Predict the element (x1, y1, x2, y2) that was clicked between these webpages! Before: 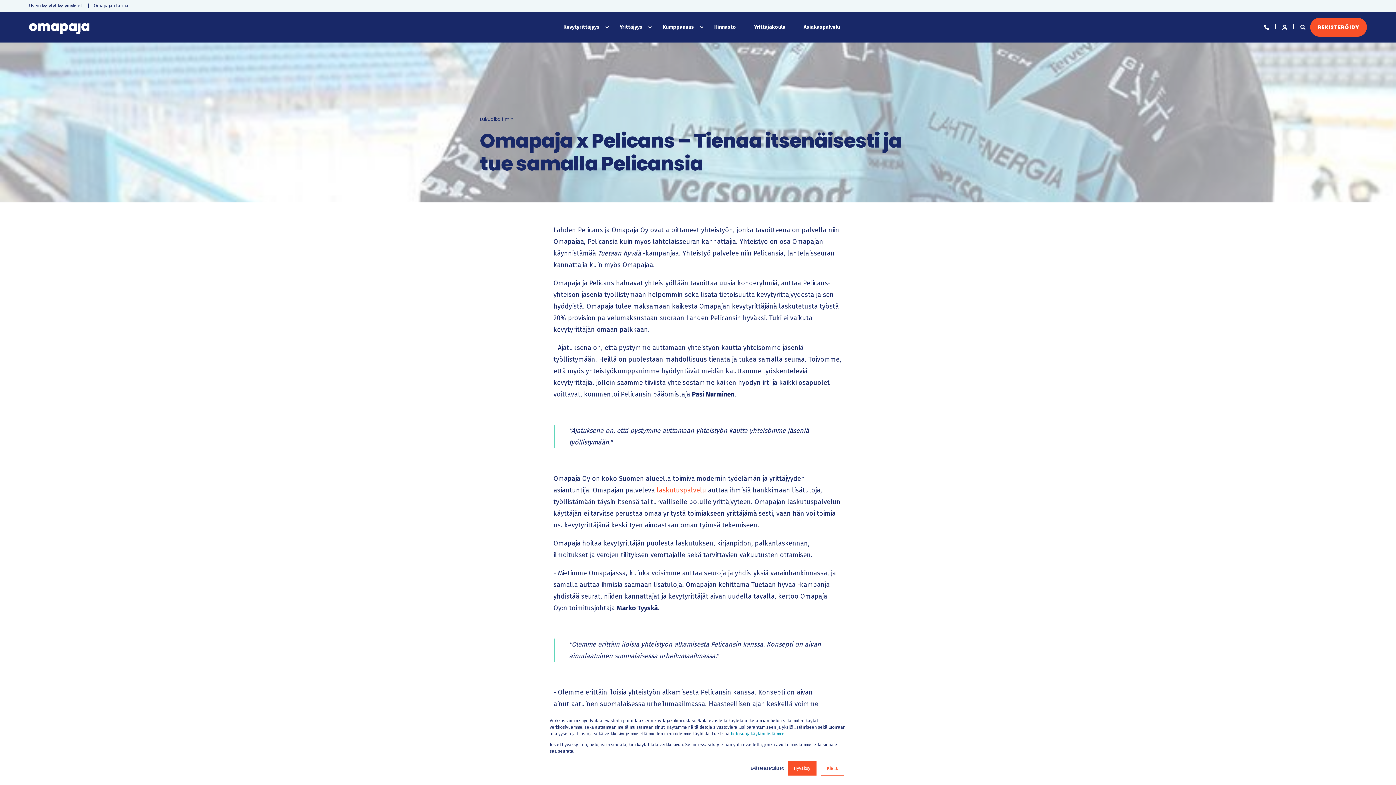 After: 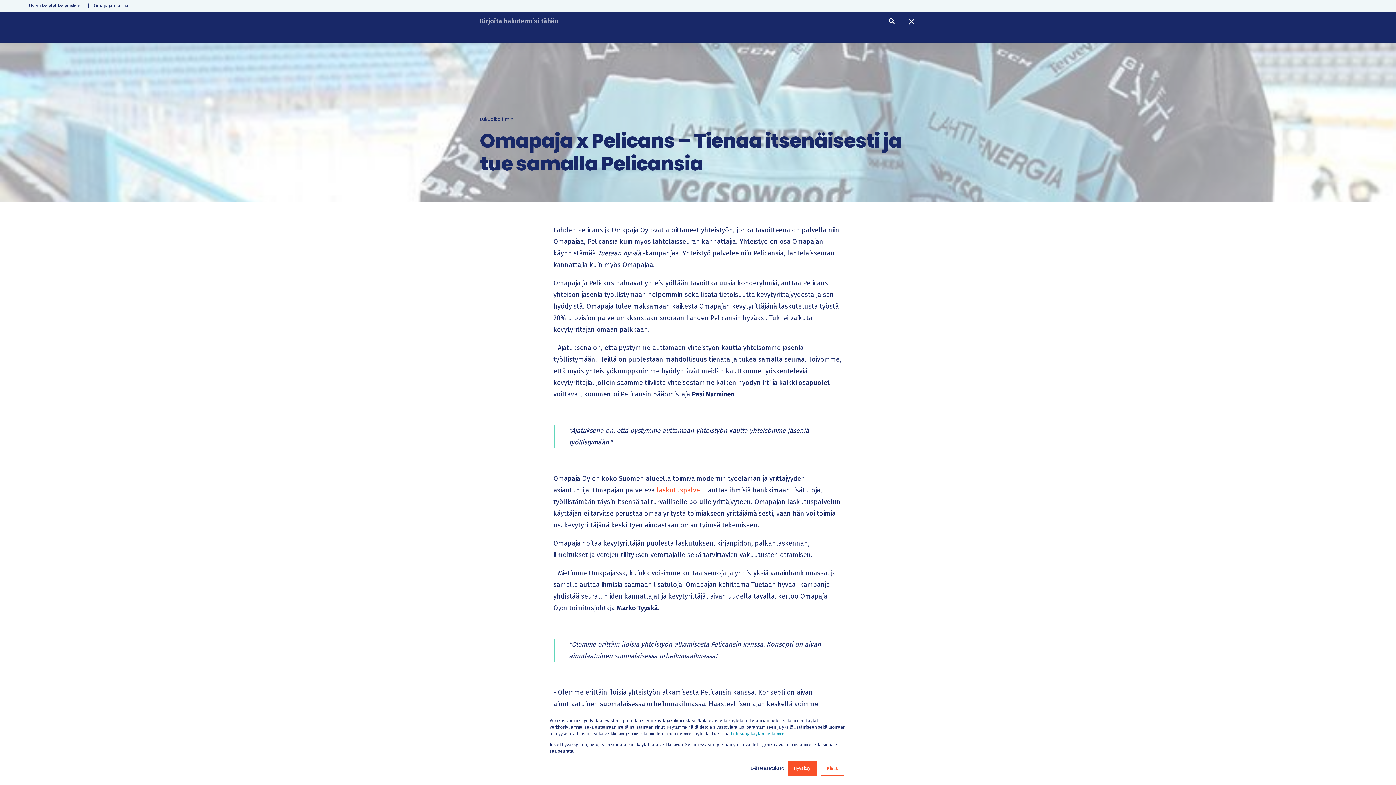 Action: bbox: (1300, 23, 1306, 29) label: Open Search